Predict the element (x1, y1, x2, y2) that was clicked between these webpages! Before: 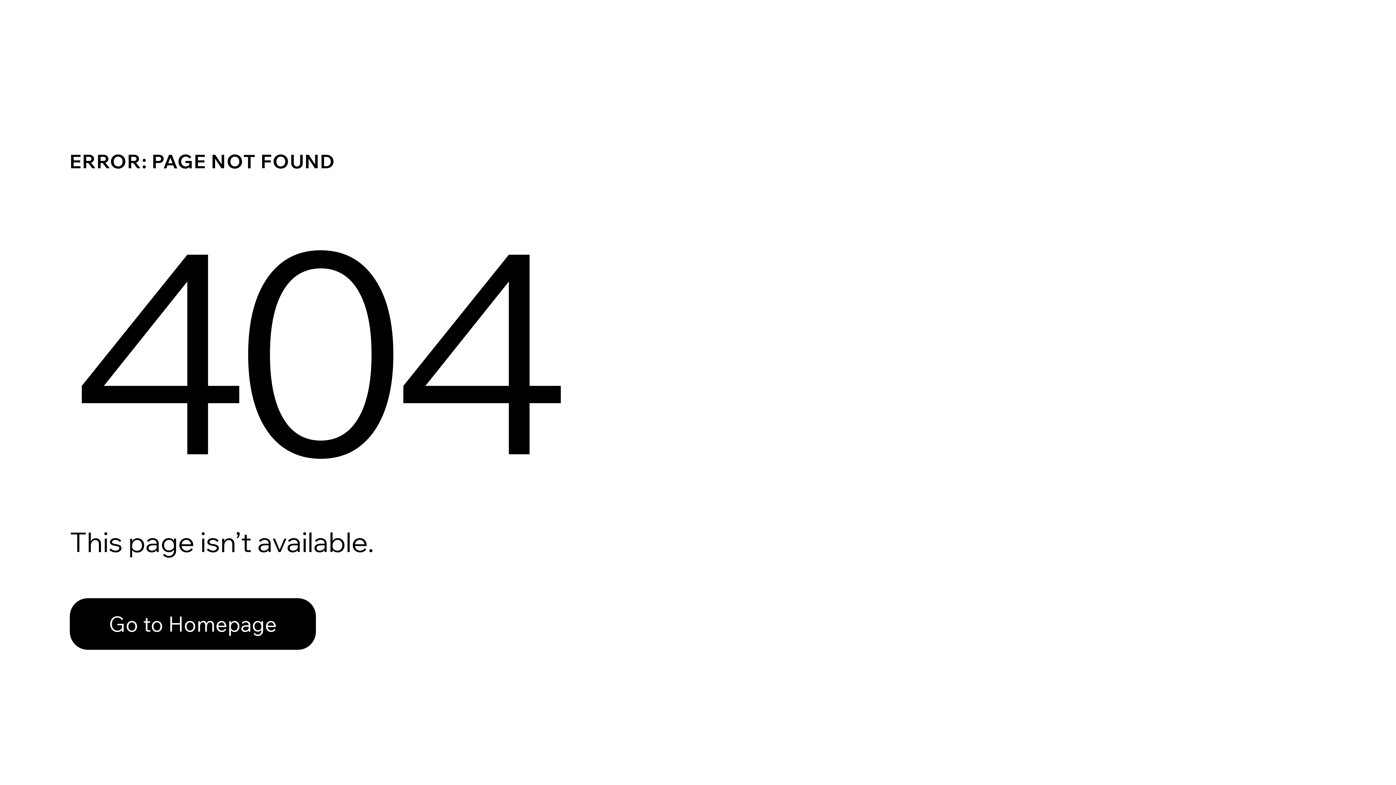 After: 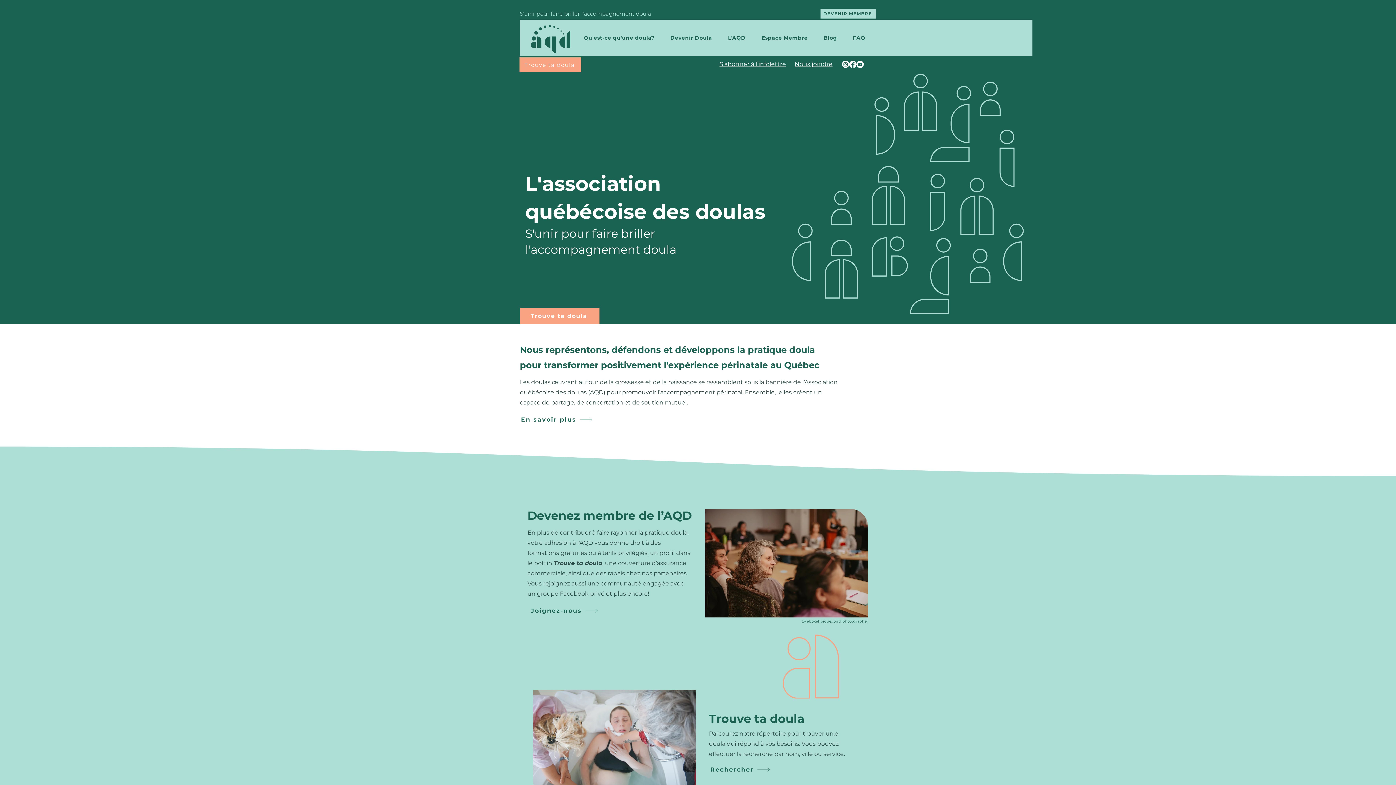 Action: label: Go to Homepage bbox: (69, 598, 316, 650)